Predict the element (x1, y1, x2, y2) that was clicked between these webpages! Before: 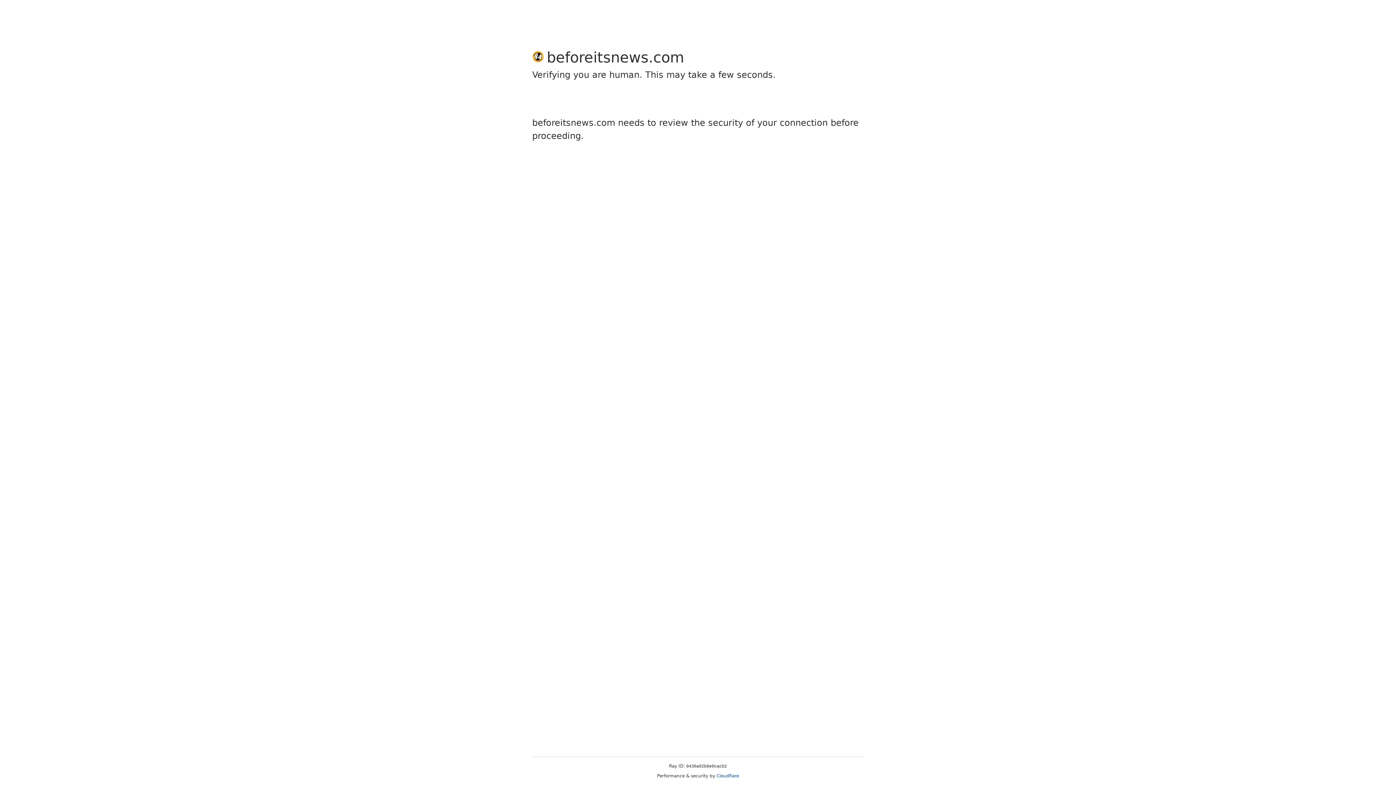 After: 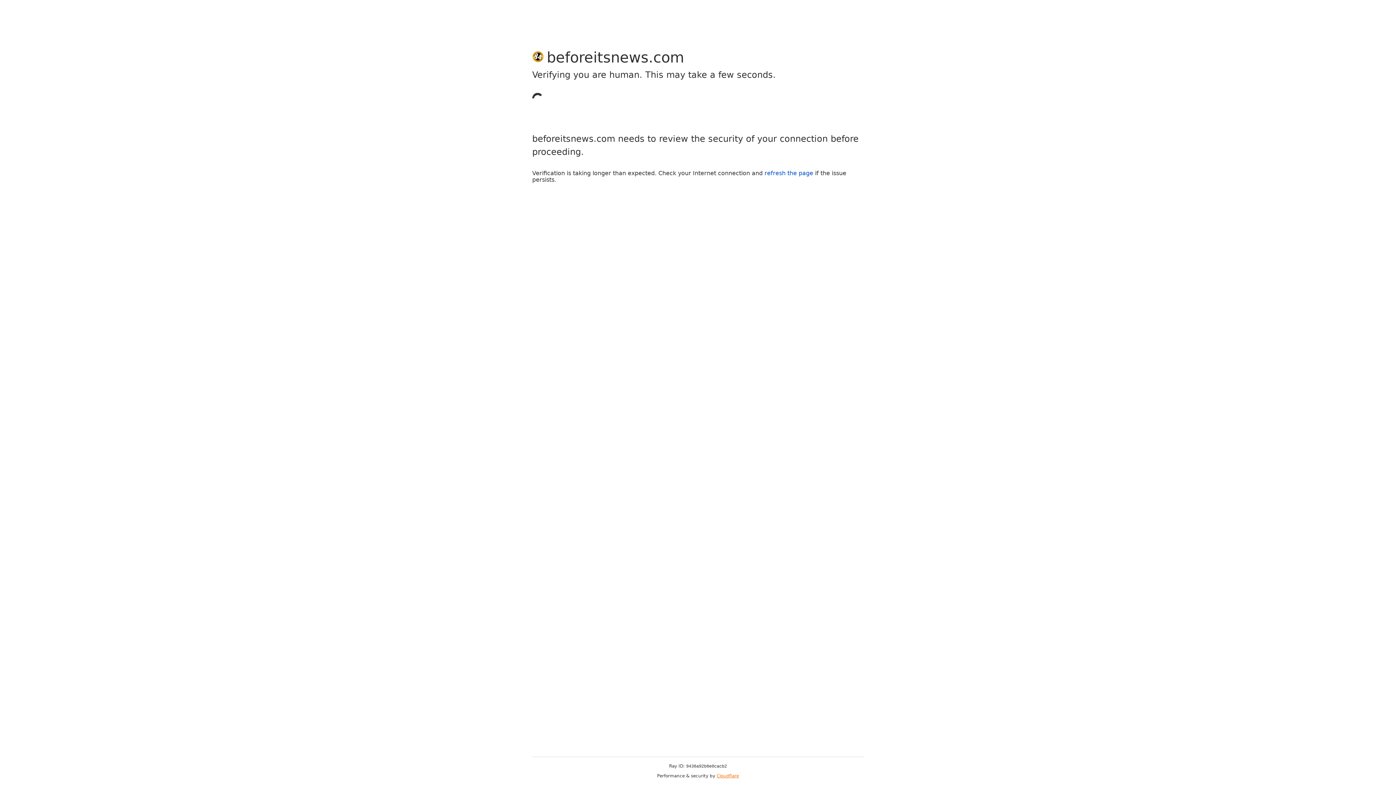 Action: label: Cloudflare bbox: (716, 773, 739, 778)